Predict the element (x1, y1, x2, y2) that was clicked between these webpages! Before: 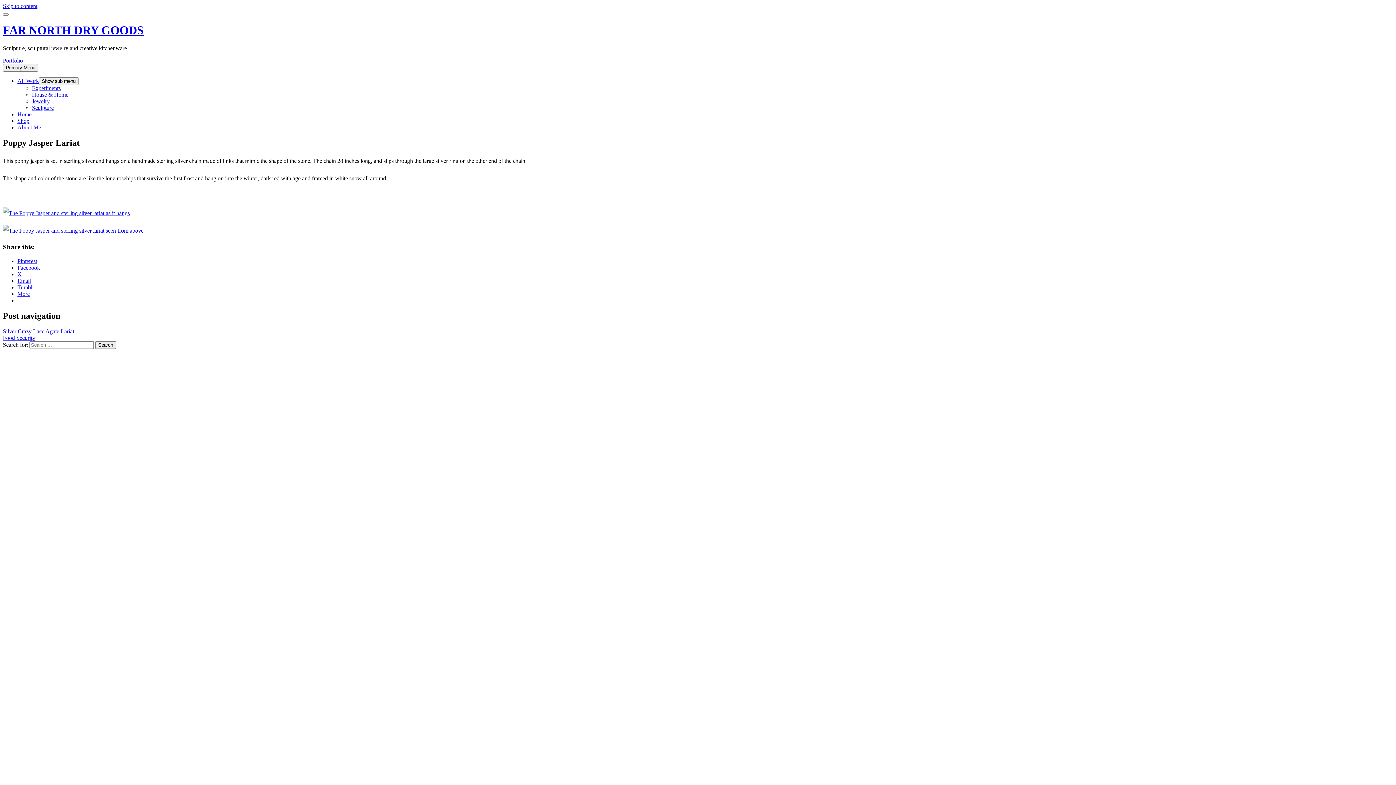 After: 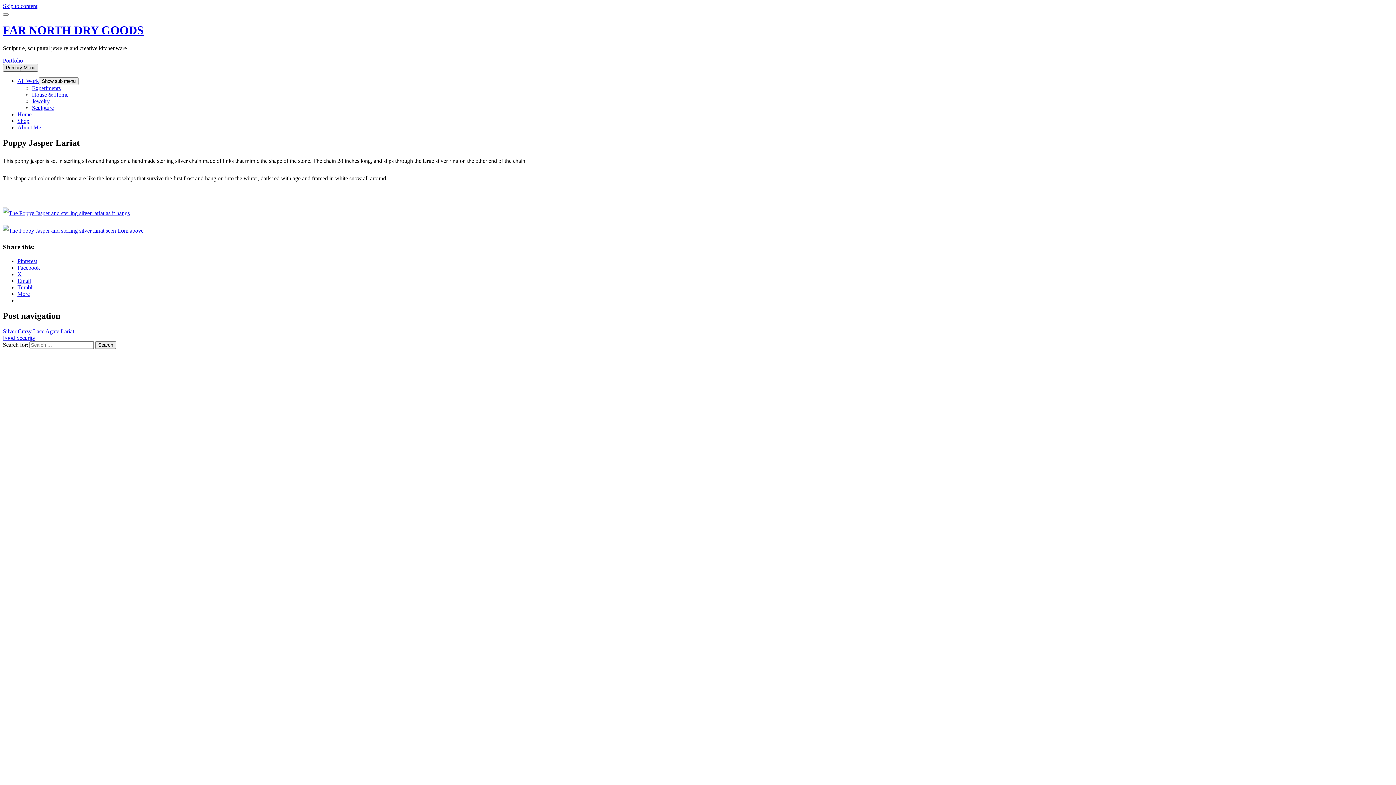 Action: bbox: (2, 63, 38, 71) label: Primary Menu